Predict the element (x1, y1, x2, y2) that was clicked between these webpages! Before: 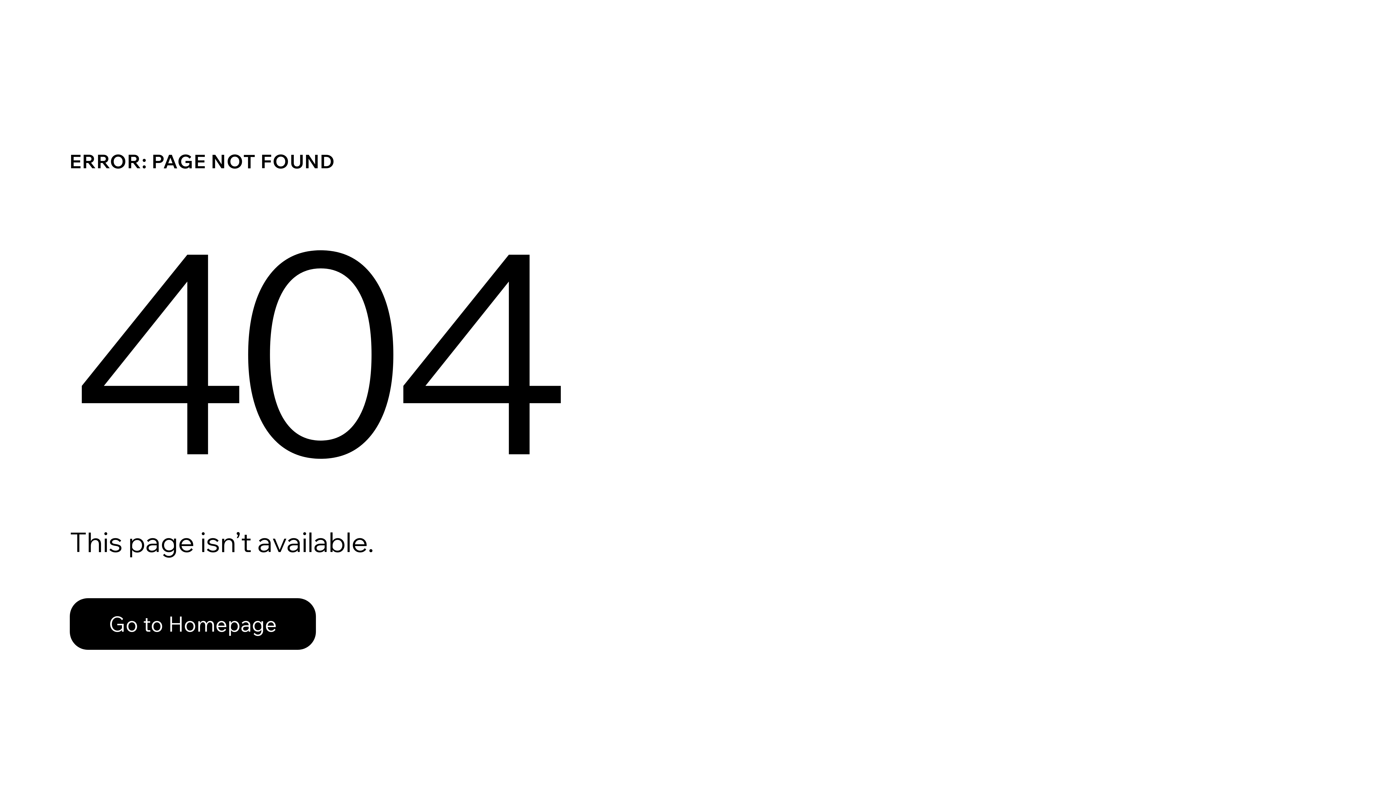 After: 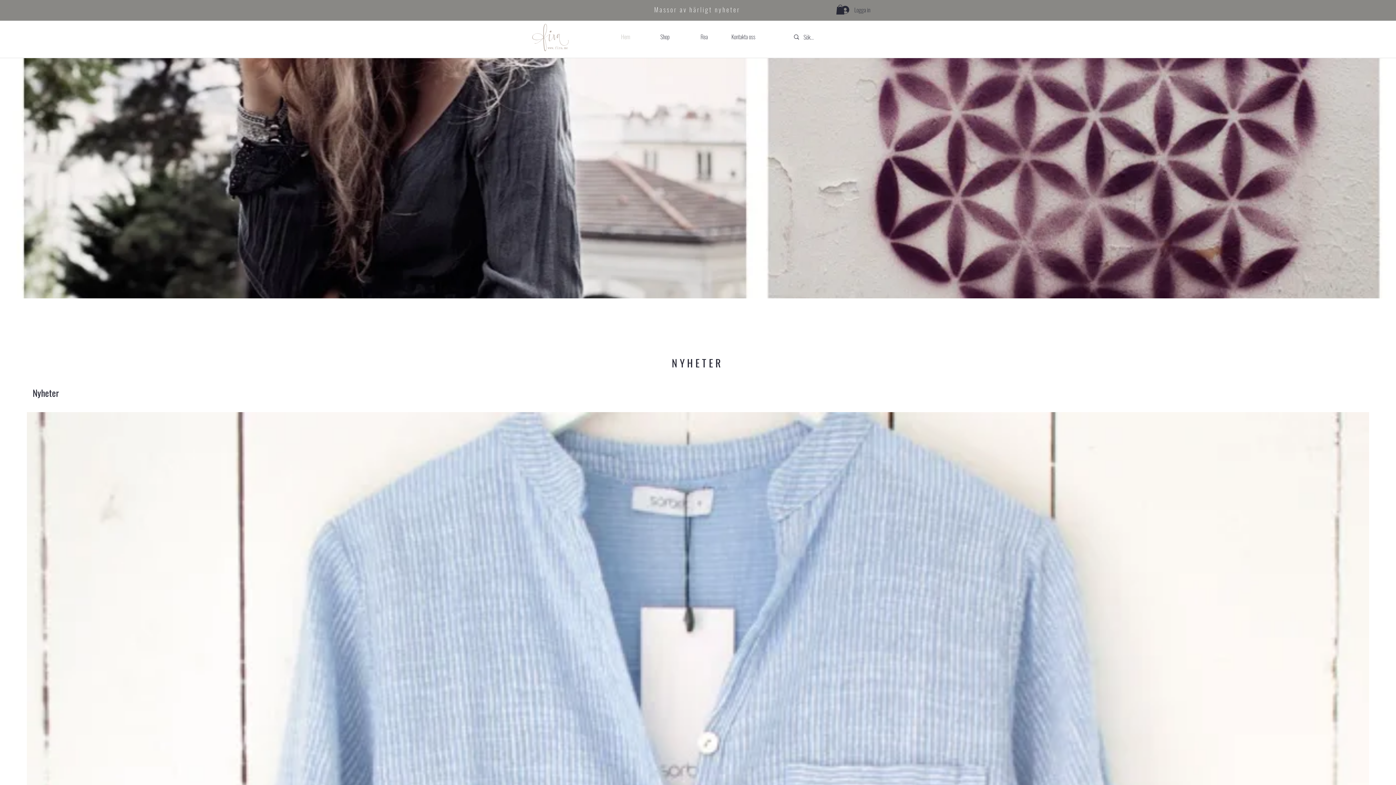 Action: label: Go to Homepage bbox: (69, 582, 768, 659)